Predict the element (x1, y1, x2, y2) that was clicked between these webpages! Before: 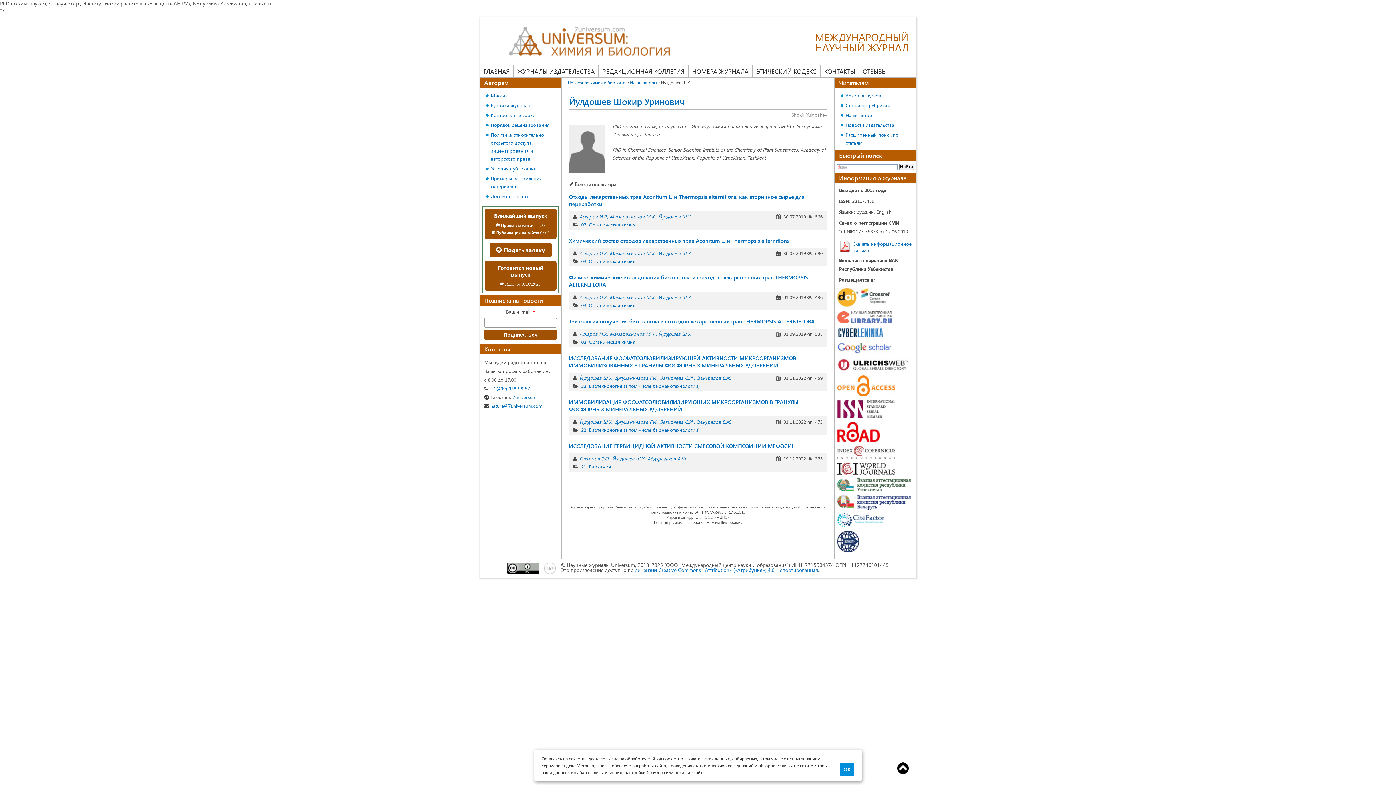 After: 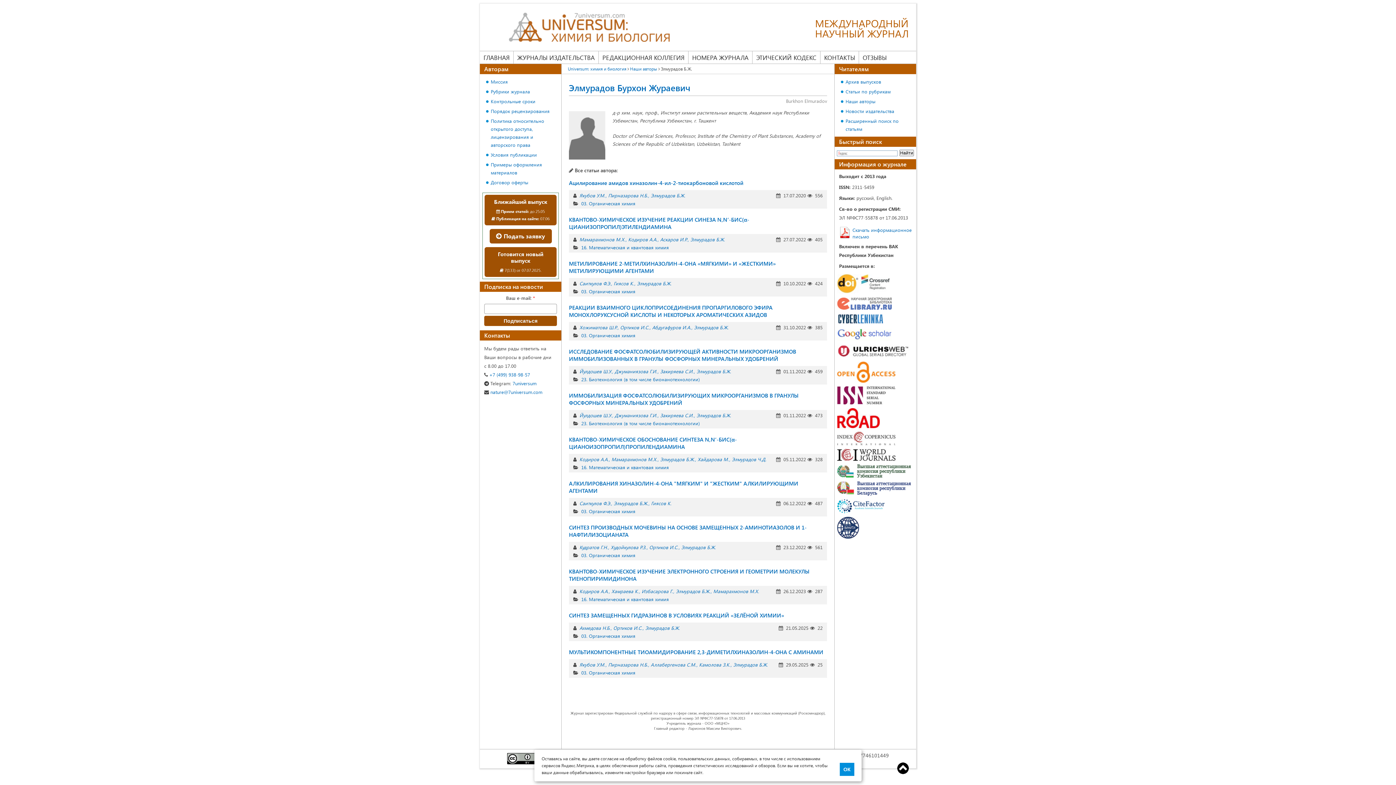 Action: label: Элмурадов Б.Ж. bbox: (696, 374, 731, 381)